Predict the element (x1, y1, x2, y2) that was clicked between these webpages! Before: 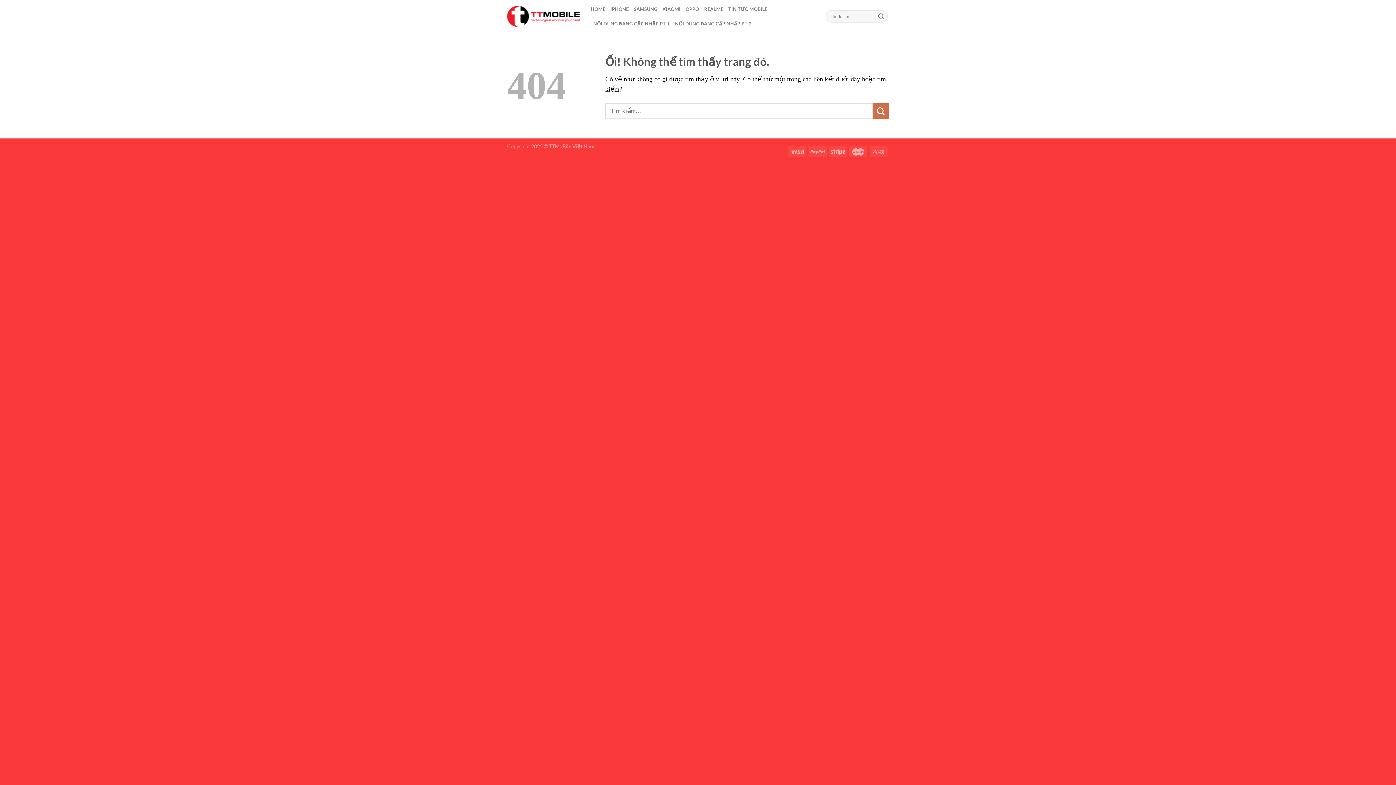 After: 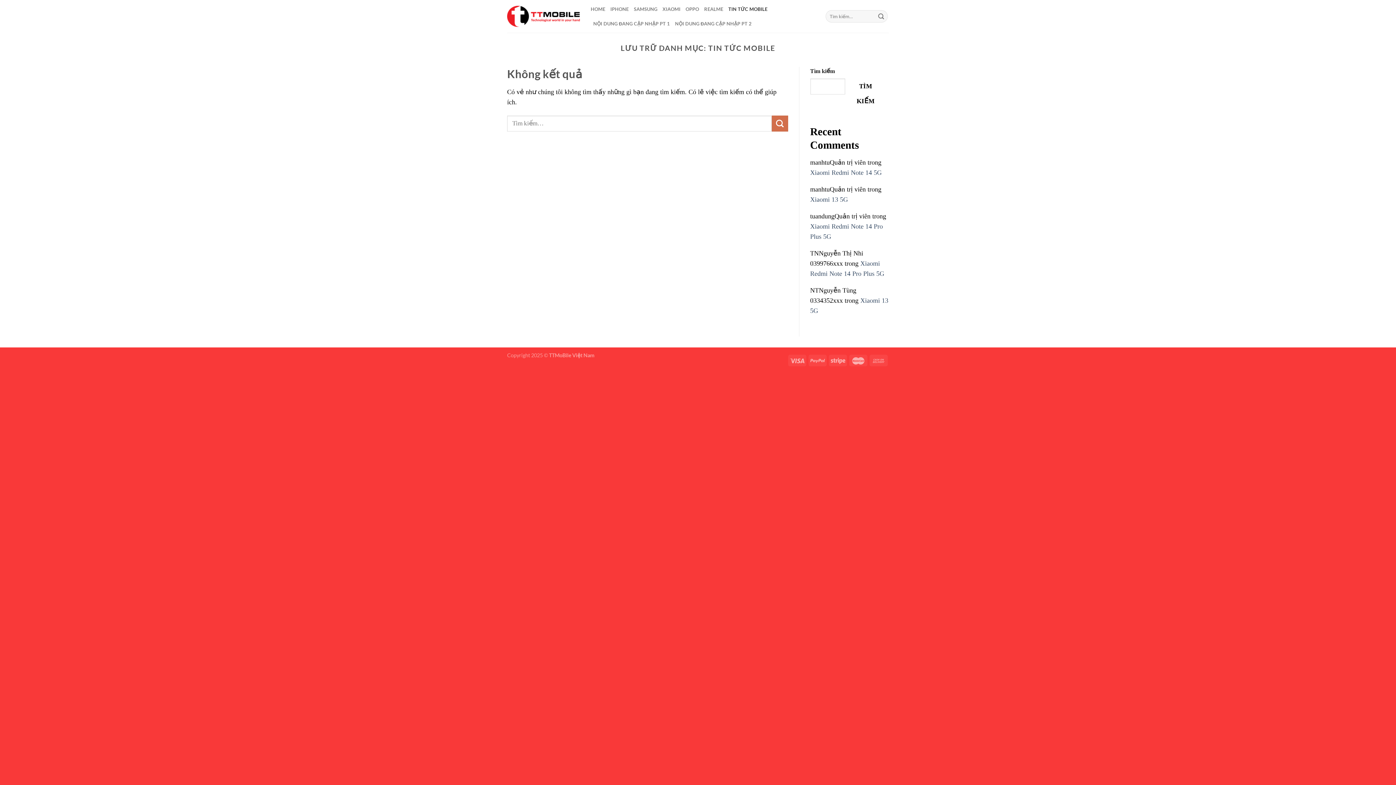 Action: label: TIN TỨC MOBILE bbox: (728, 1, 767, 16)